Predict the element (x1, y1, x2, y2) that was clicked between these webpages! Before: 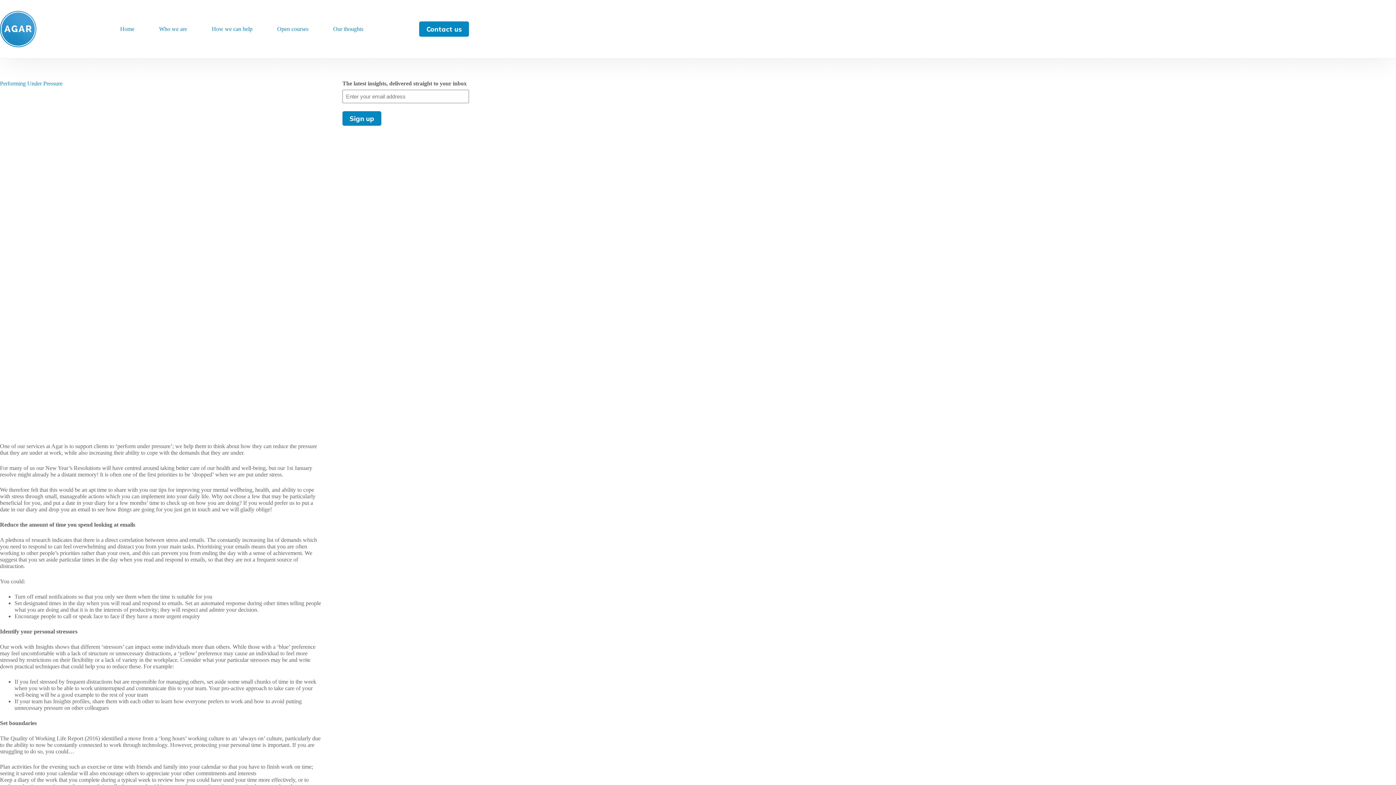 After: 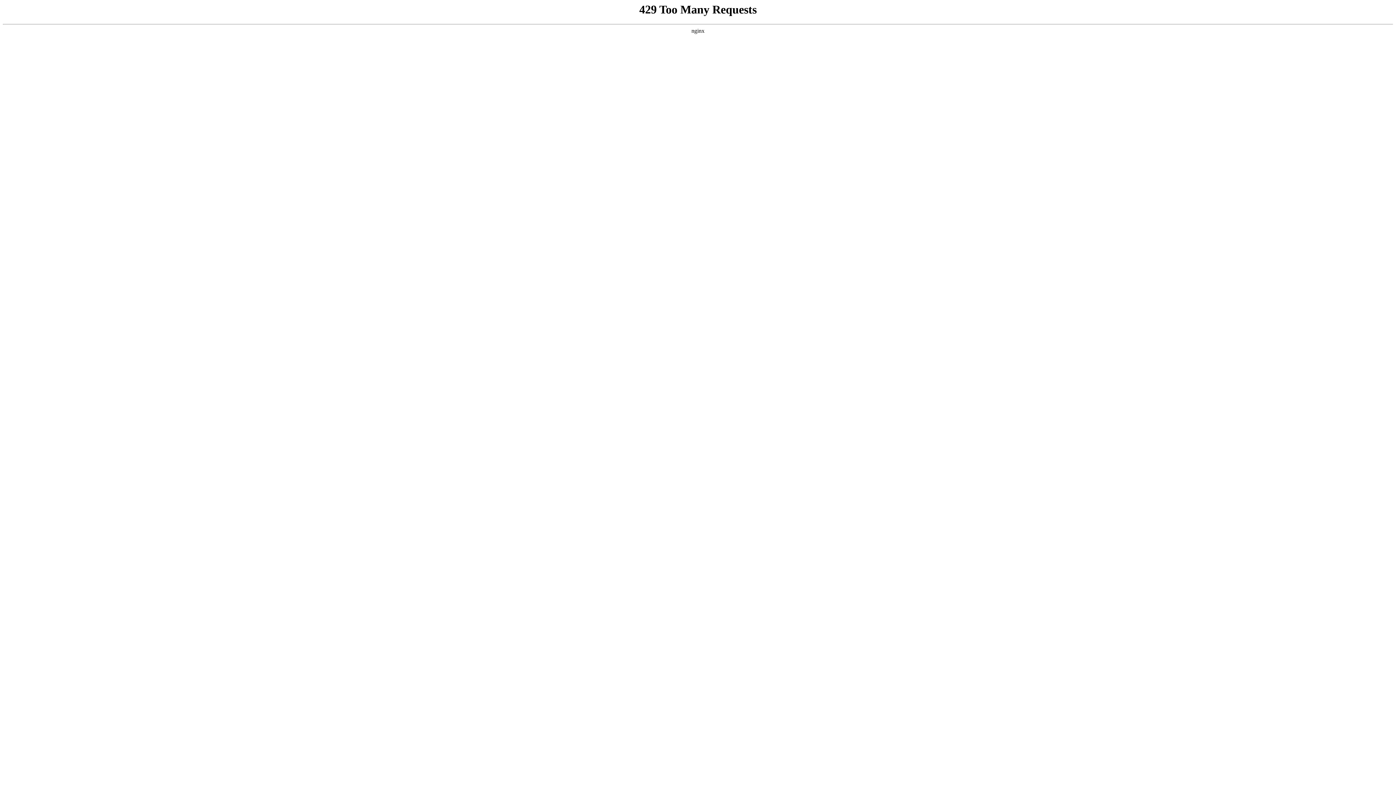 Action: label: Home bbox: (107, 0, 146, 58)